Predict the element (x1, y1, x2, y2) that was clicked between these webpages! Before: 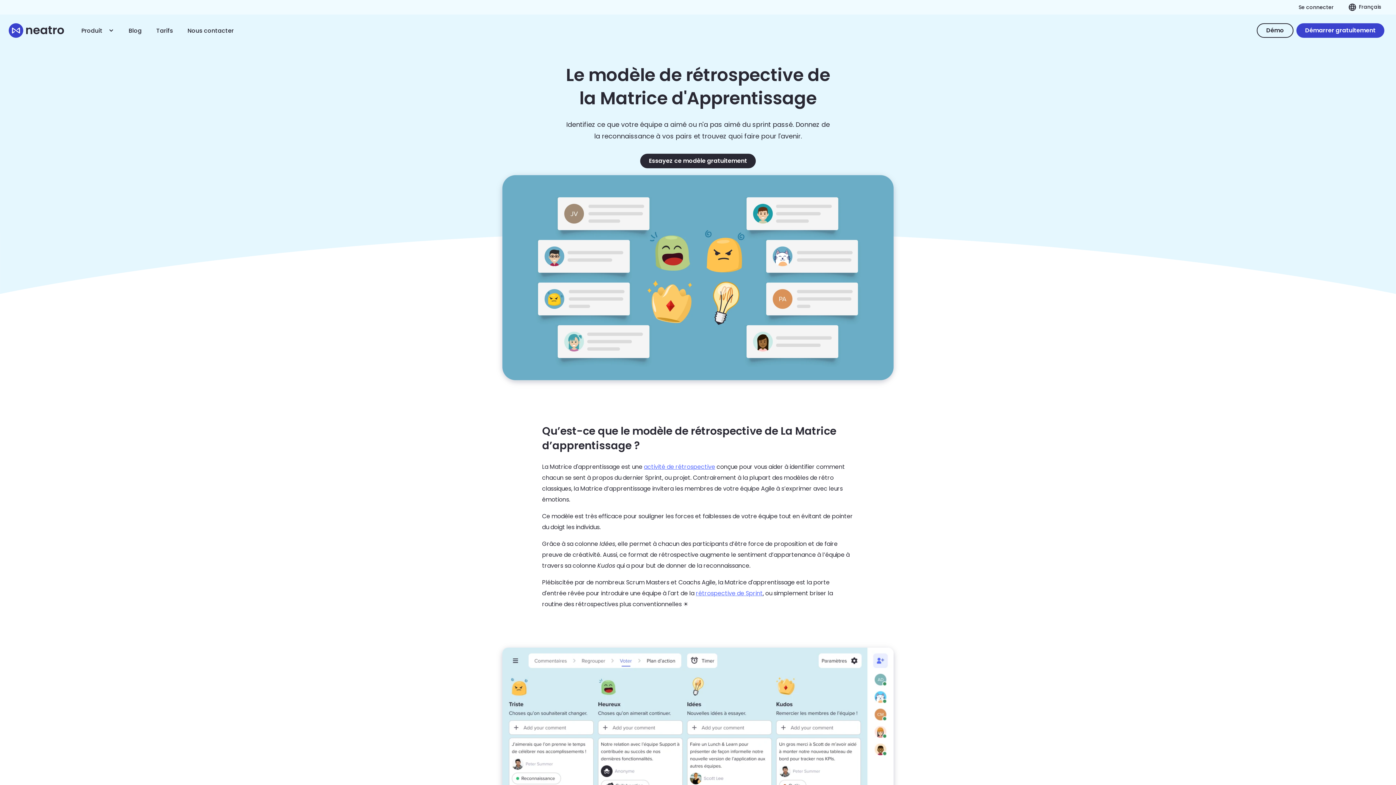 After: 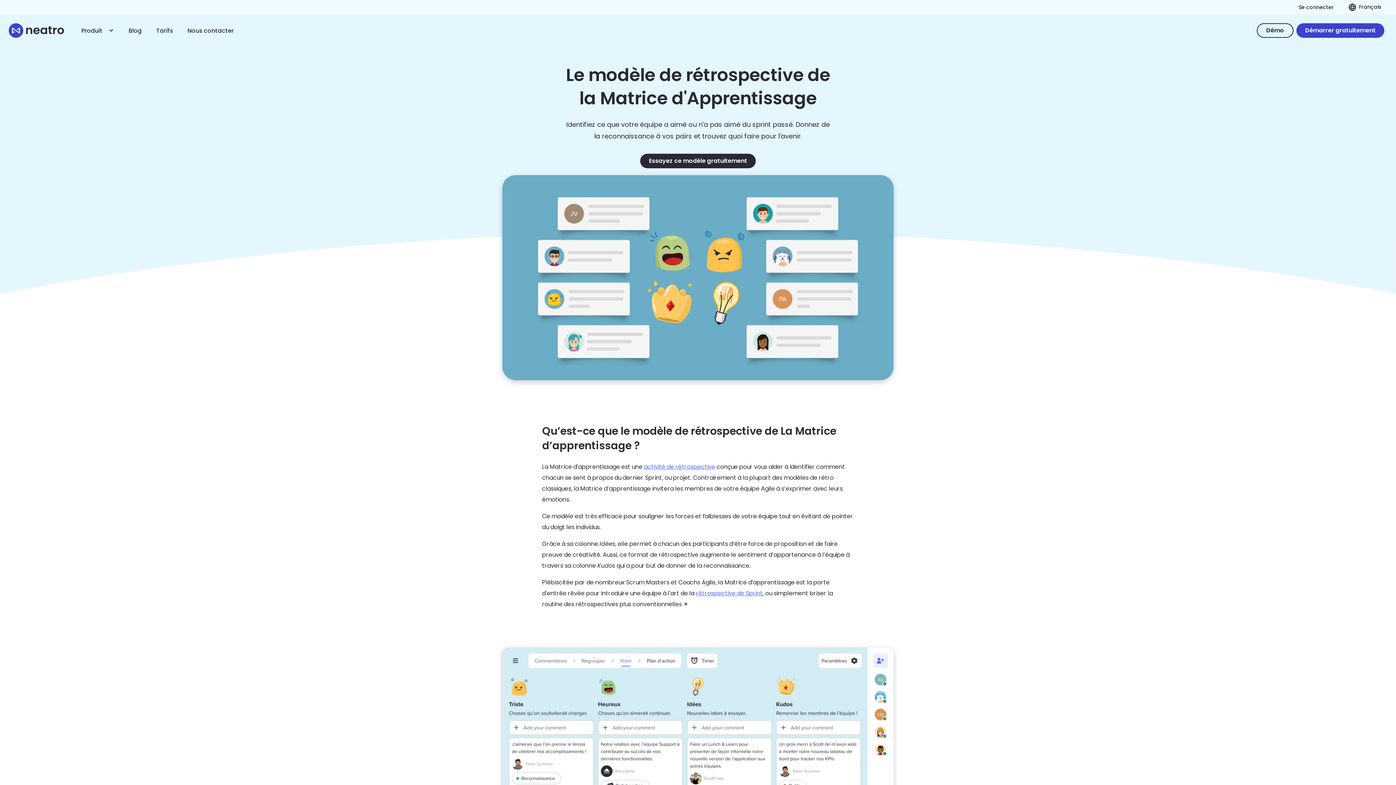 Action: bbox: (644, 462, 715, 471) label: activité de rétrospective